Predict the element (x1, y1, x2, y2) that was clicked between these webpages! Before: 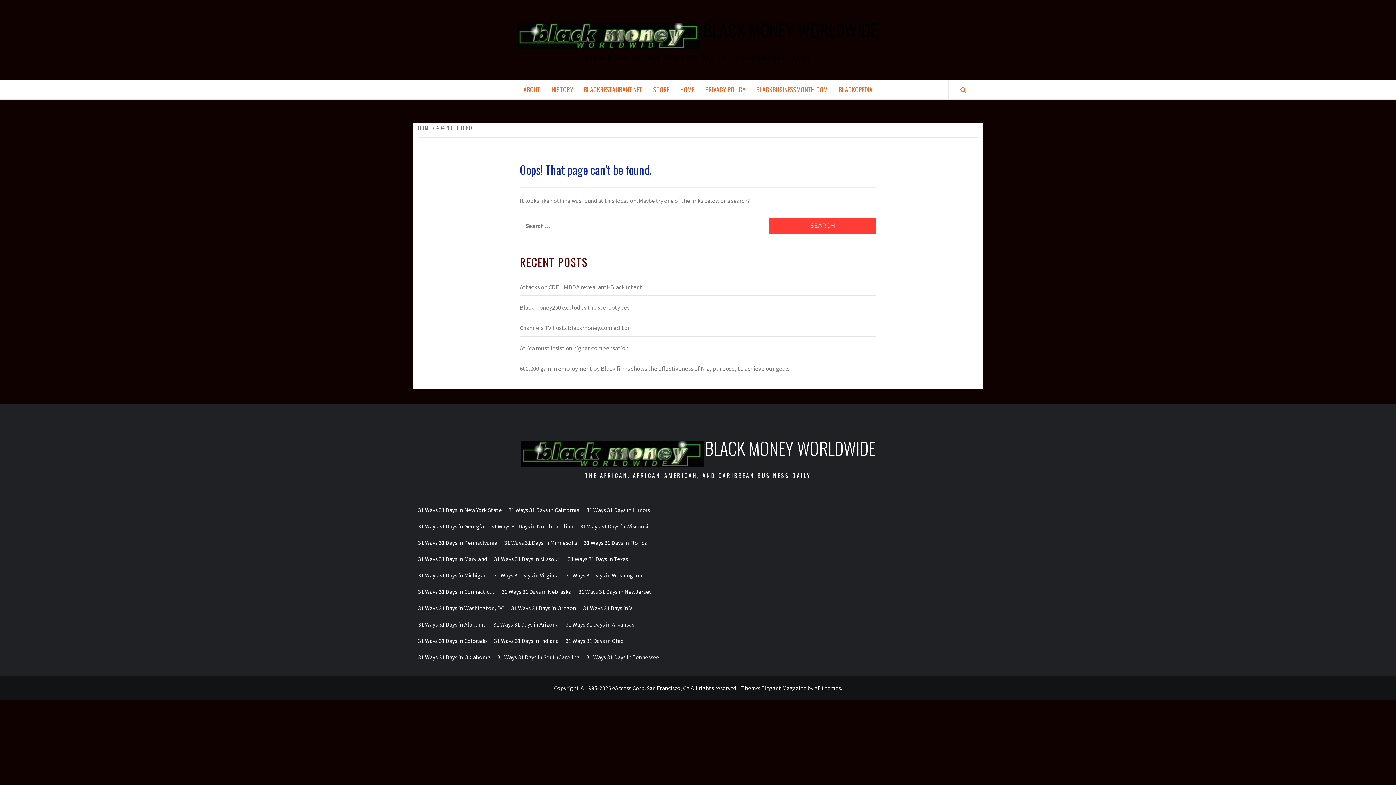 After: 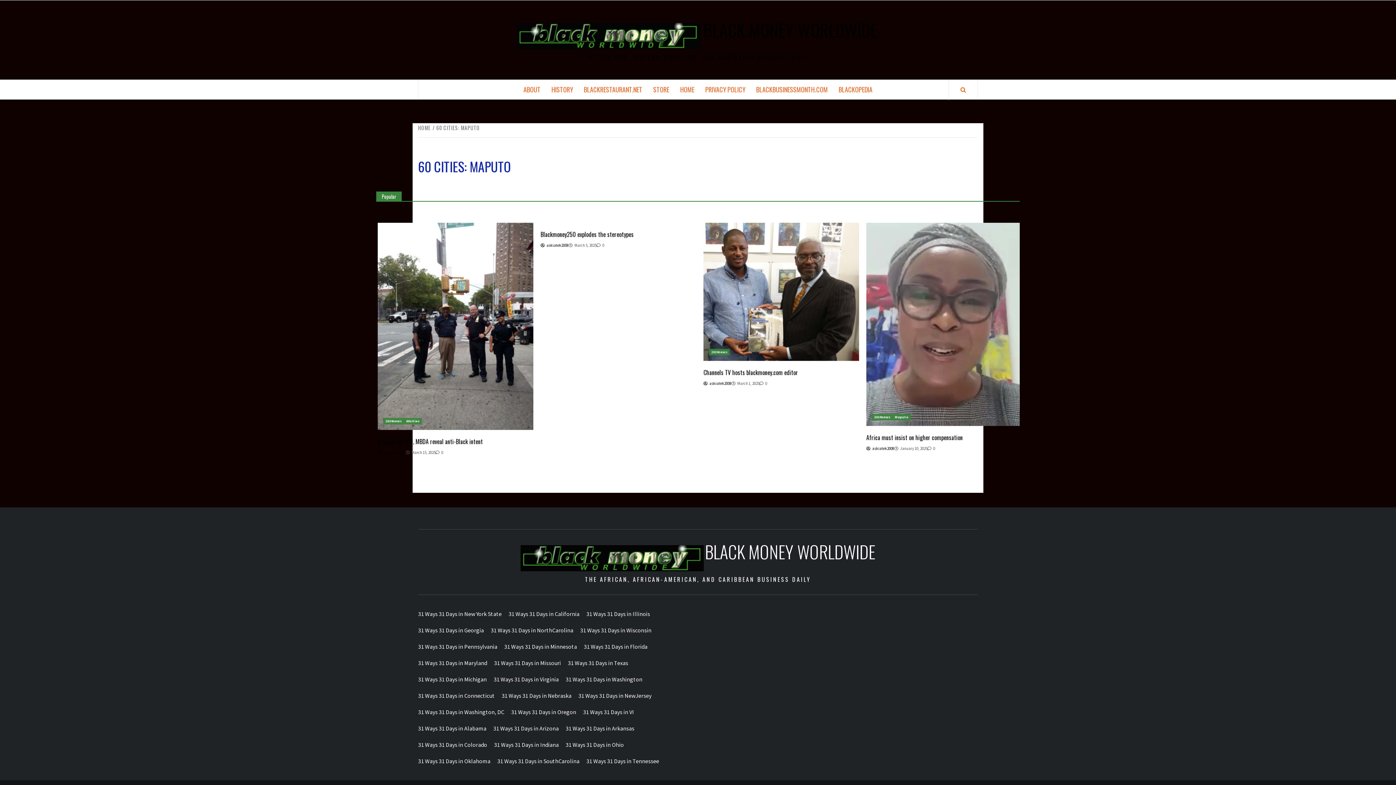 Action: label: 60 Cities: Maputo bbox: (813, 534, 826, 551)